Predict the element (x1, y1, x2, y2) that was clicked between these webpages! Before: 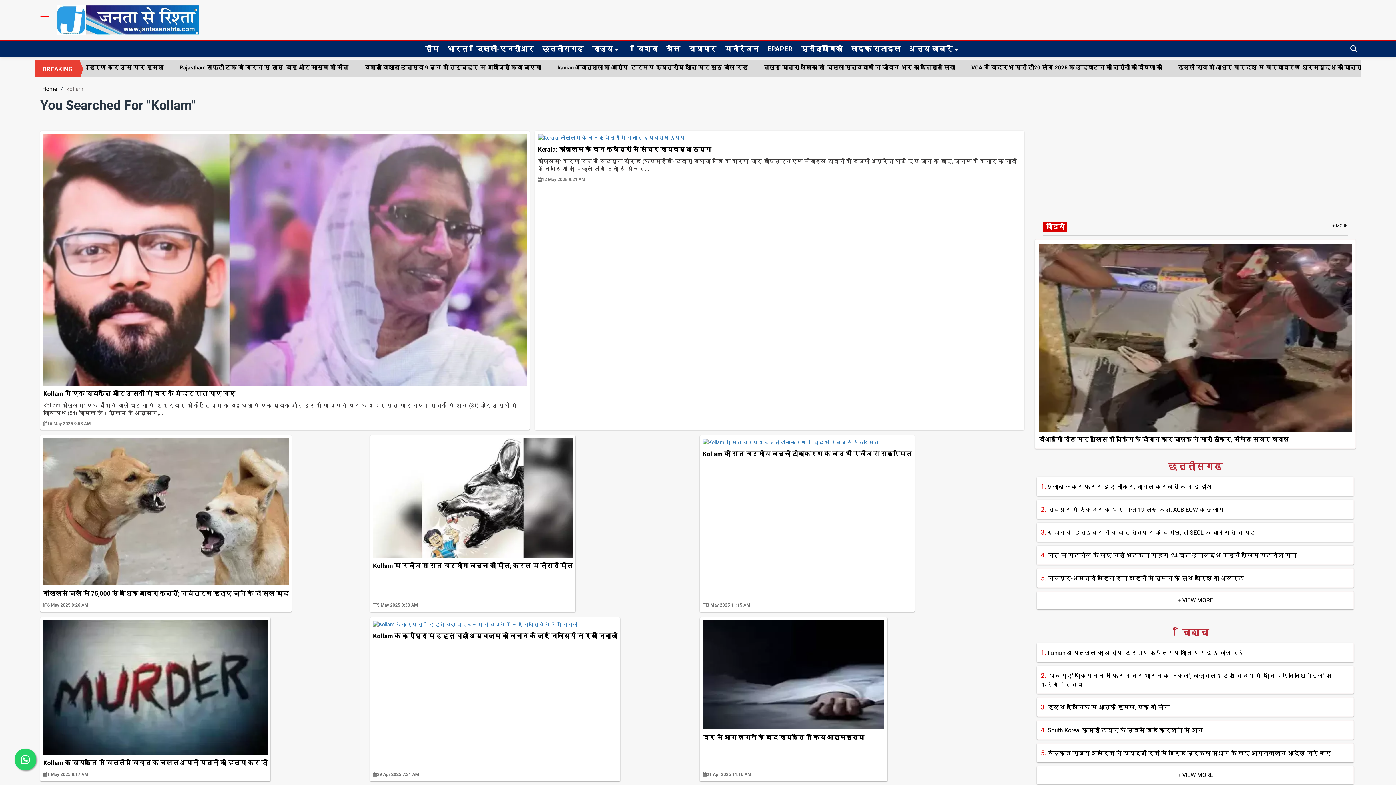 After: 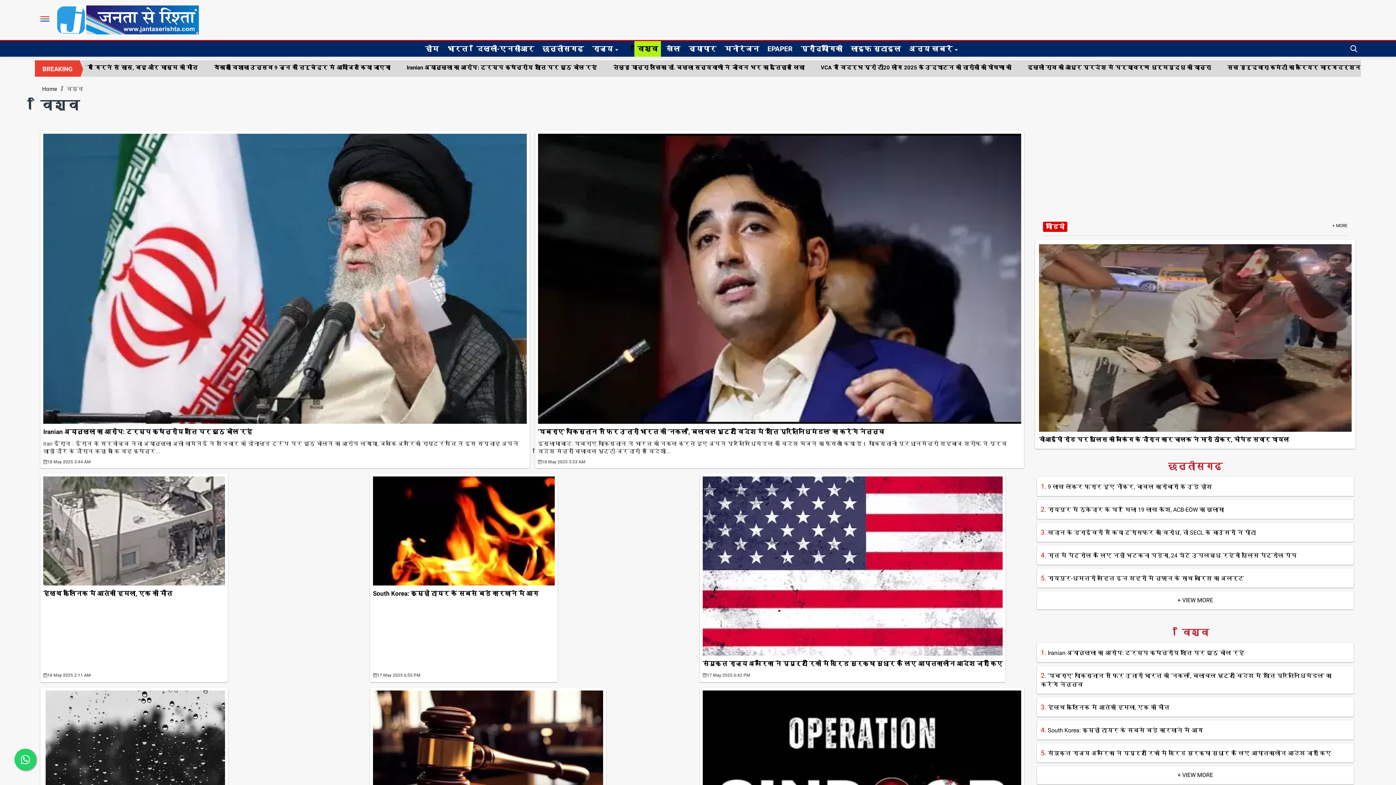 Action: bbox: (1177, 772, 1213, 778) label: + VIEW MORE